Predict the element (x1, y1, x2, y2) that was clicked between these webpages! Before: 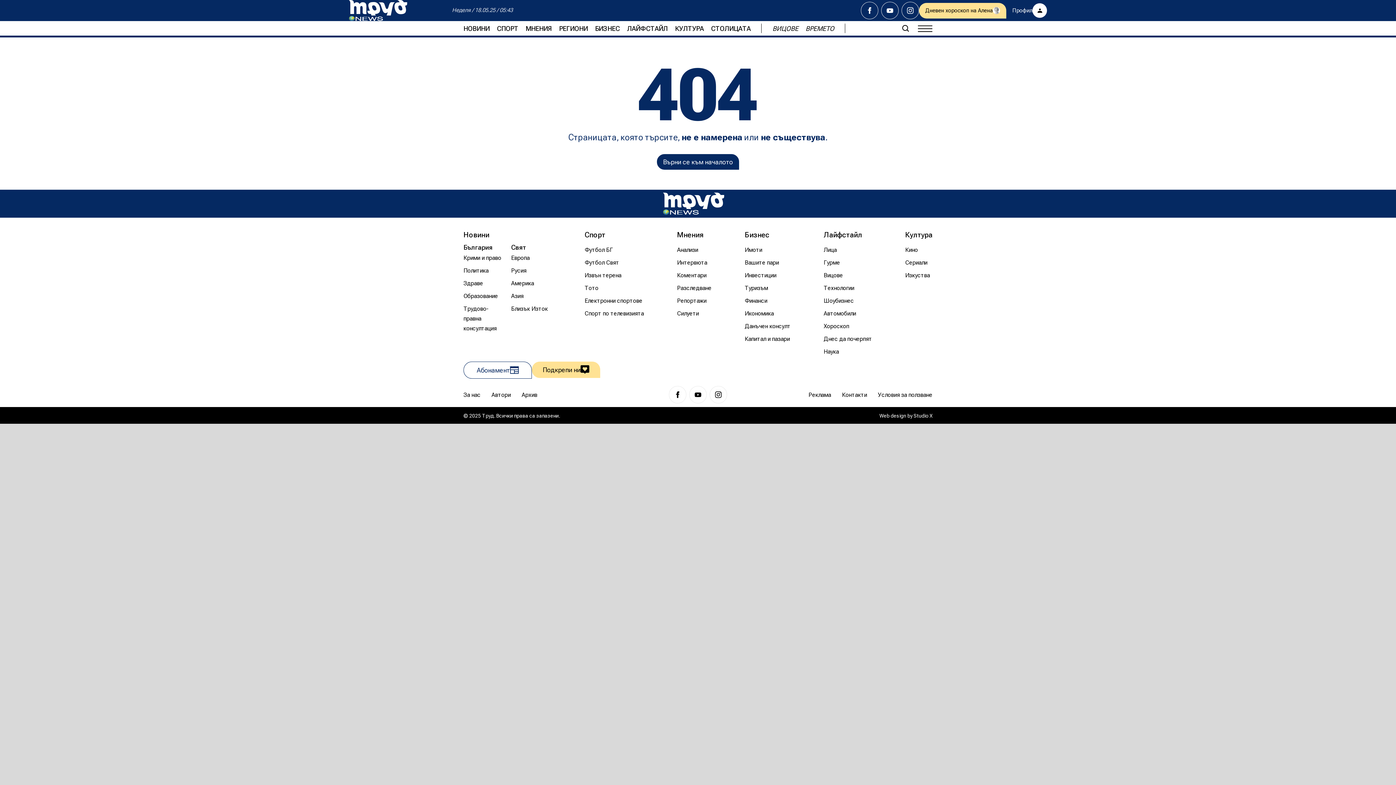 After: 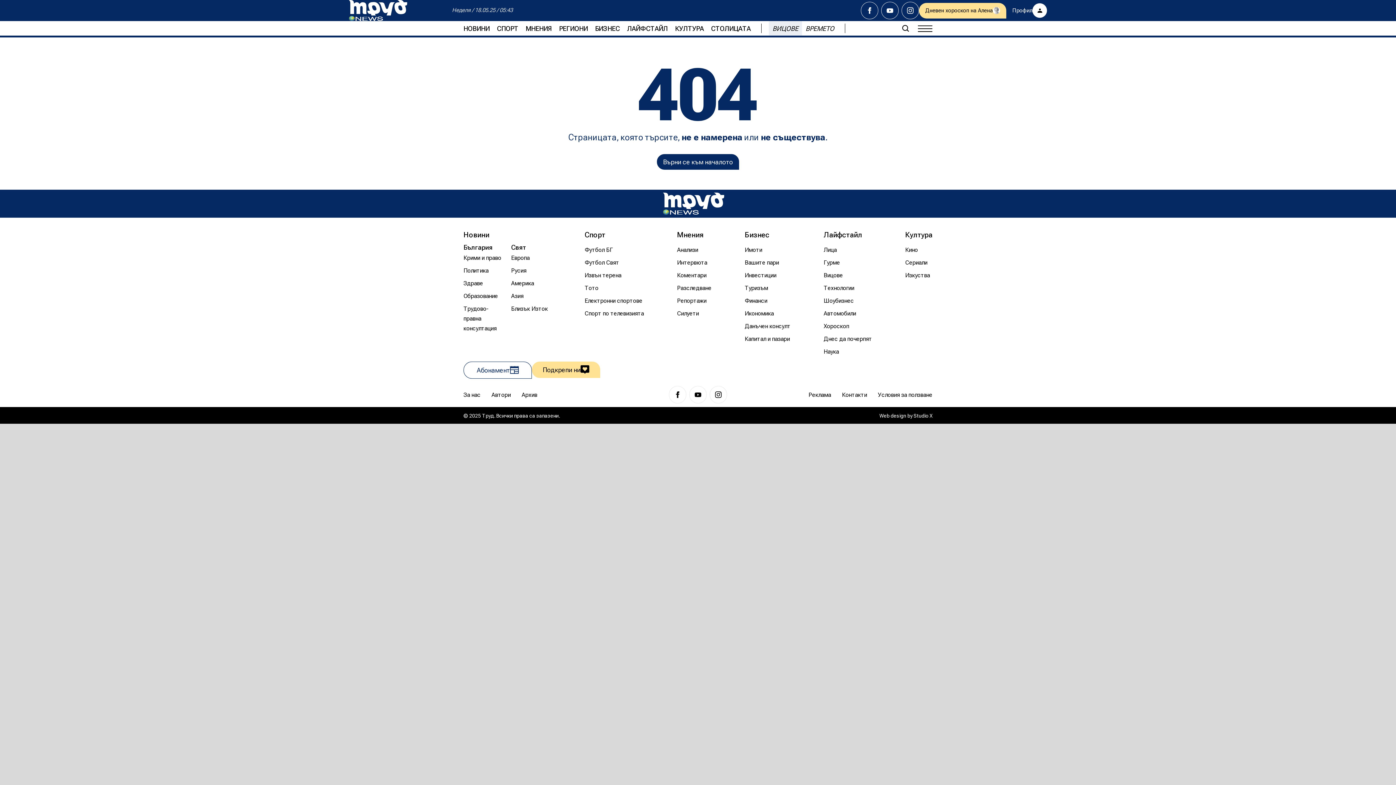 Action: bbox: (769, 21, 802, 35) label: ВИЦОВЕ